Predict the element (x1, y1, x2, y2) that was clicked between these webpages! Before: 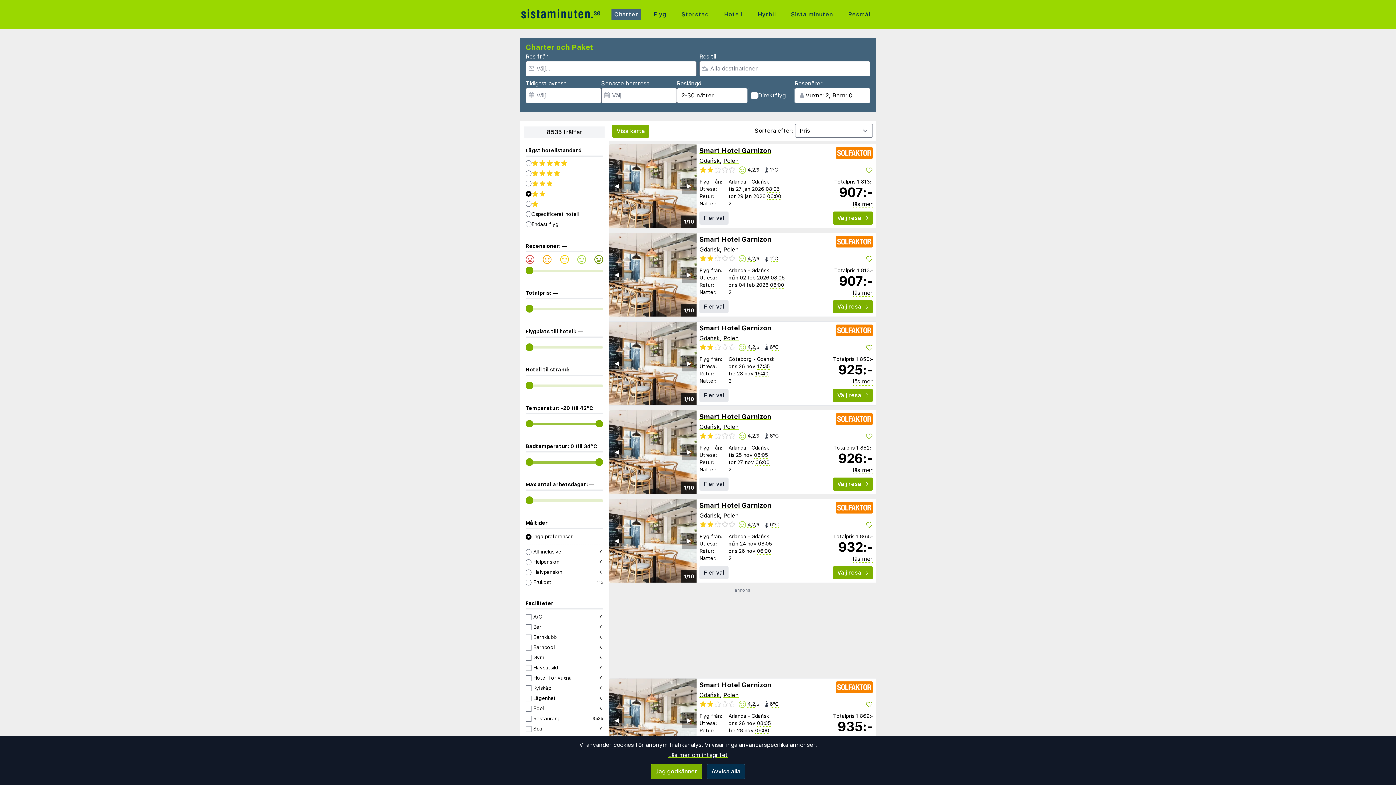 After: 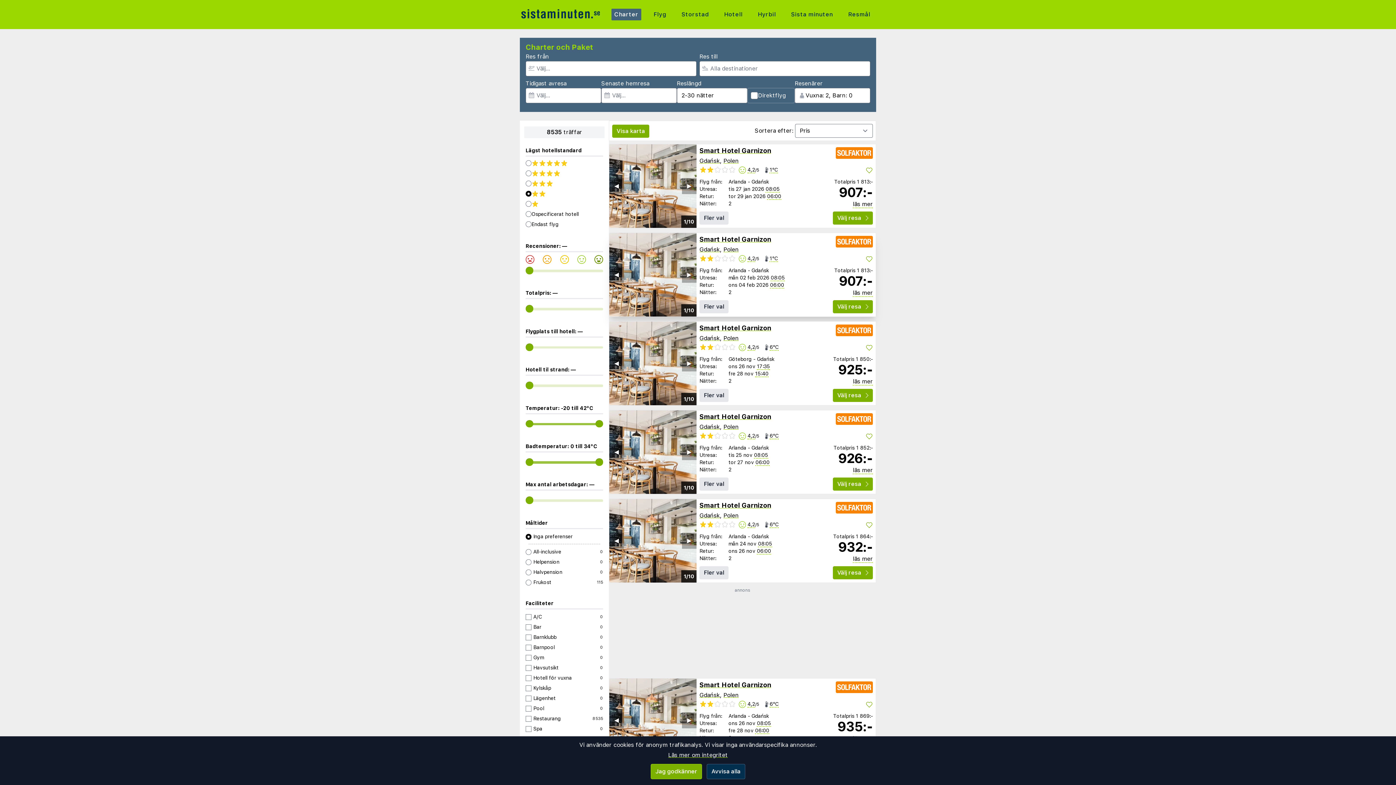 Action: bbox: (723, 246, 738, 252) label: Polen